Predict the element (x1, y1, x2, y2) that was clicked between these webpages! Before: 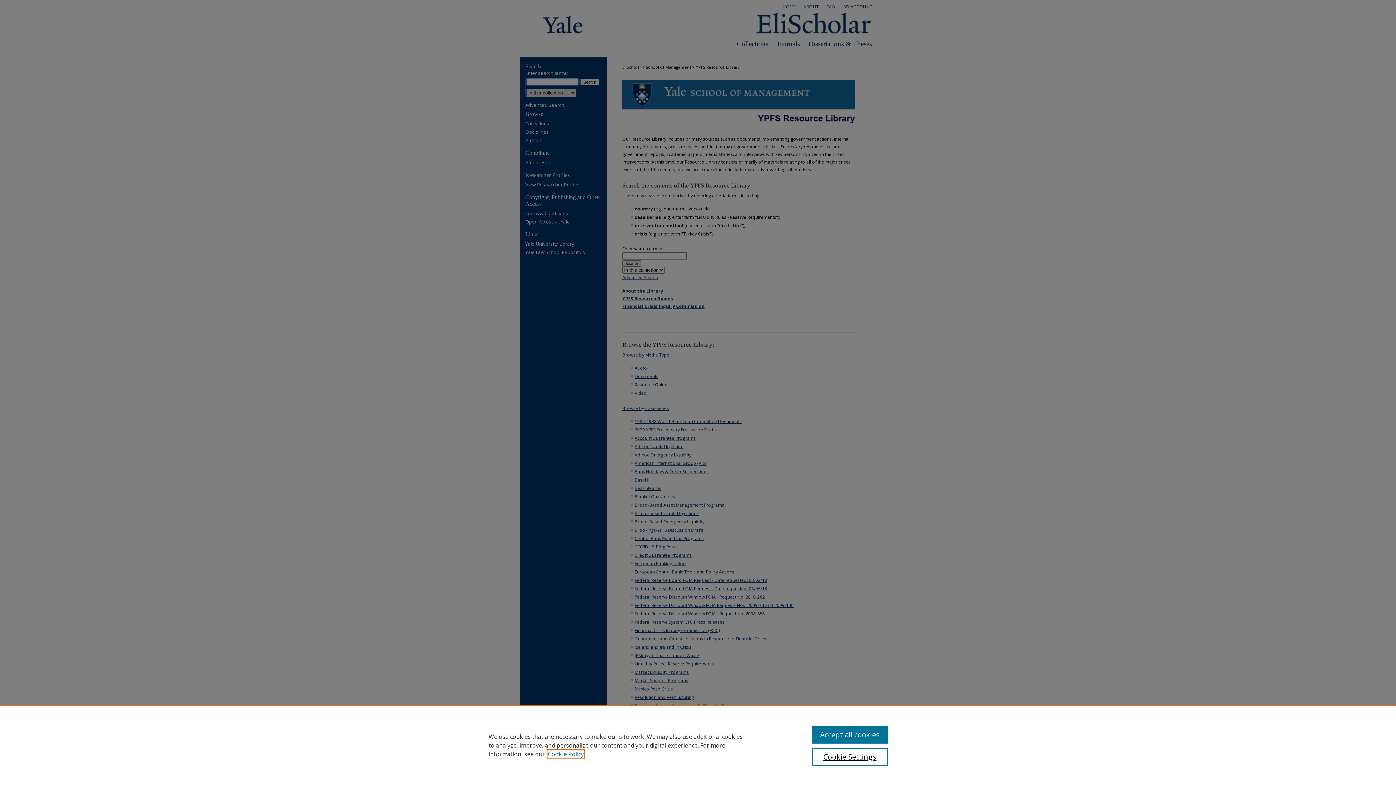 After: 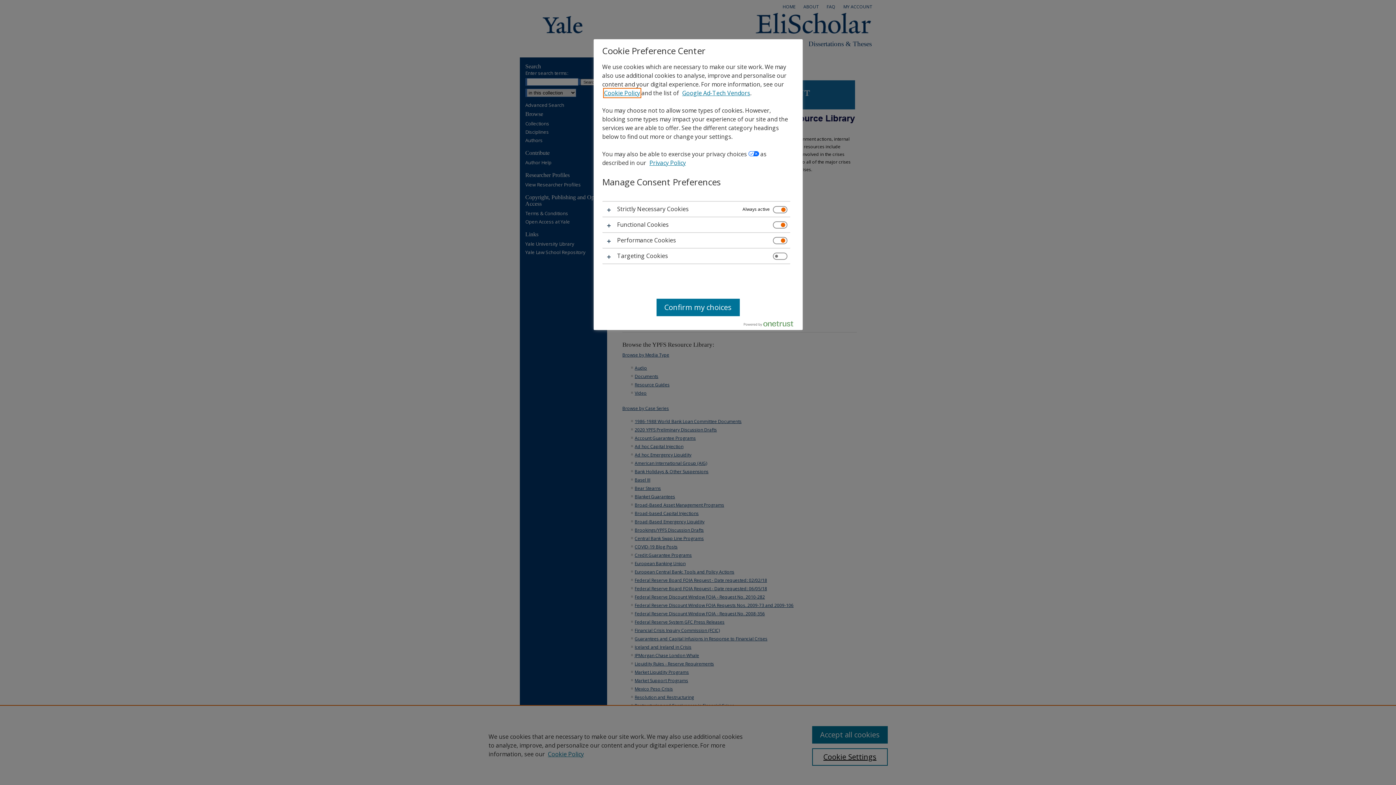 Action: label: Cookie Settings bbox: (812, 748, 887, 766)